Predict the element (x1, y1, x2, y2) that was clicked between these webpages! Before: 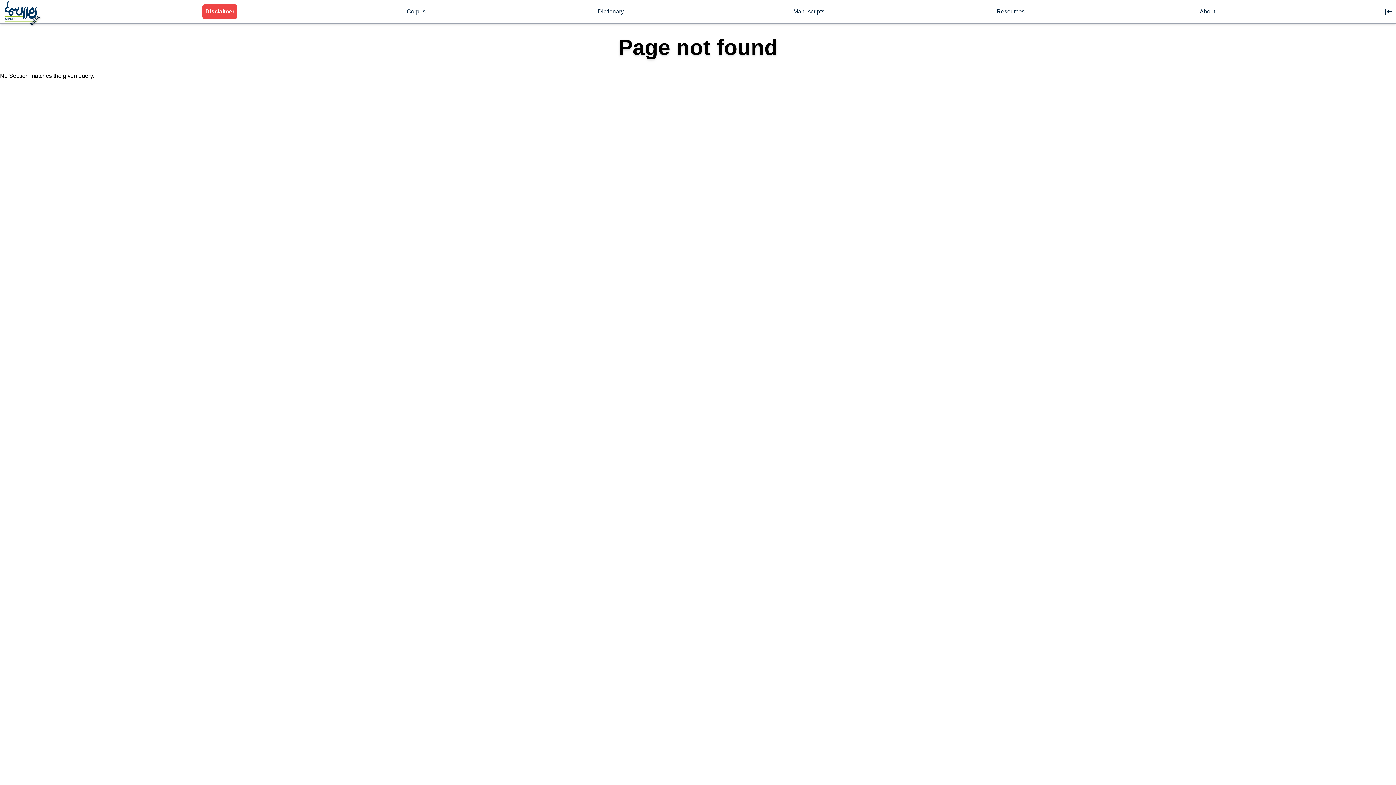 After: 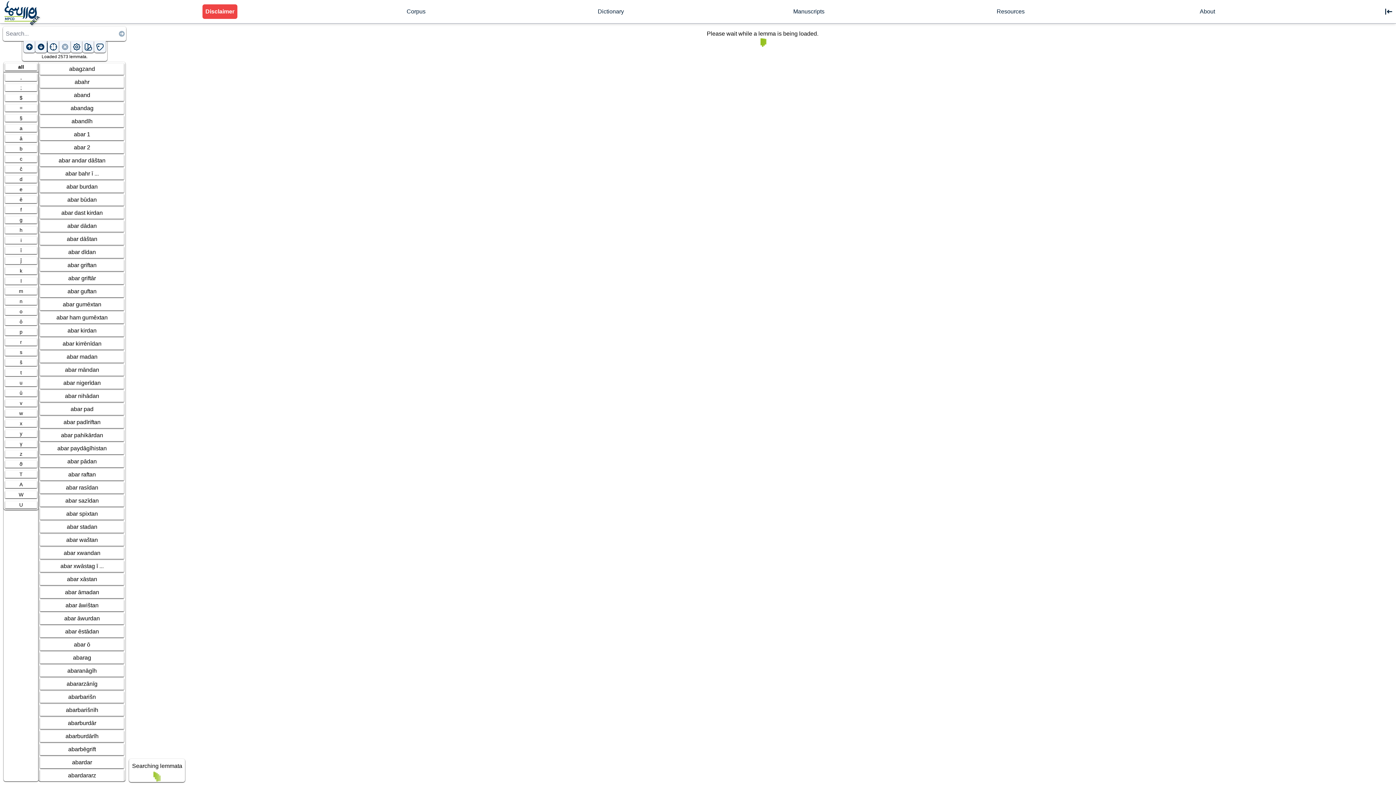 Action: bbox: (595, 4, 627, 18) label: Dictionary